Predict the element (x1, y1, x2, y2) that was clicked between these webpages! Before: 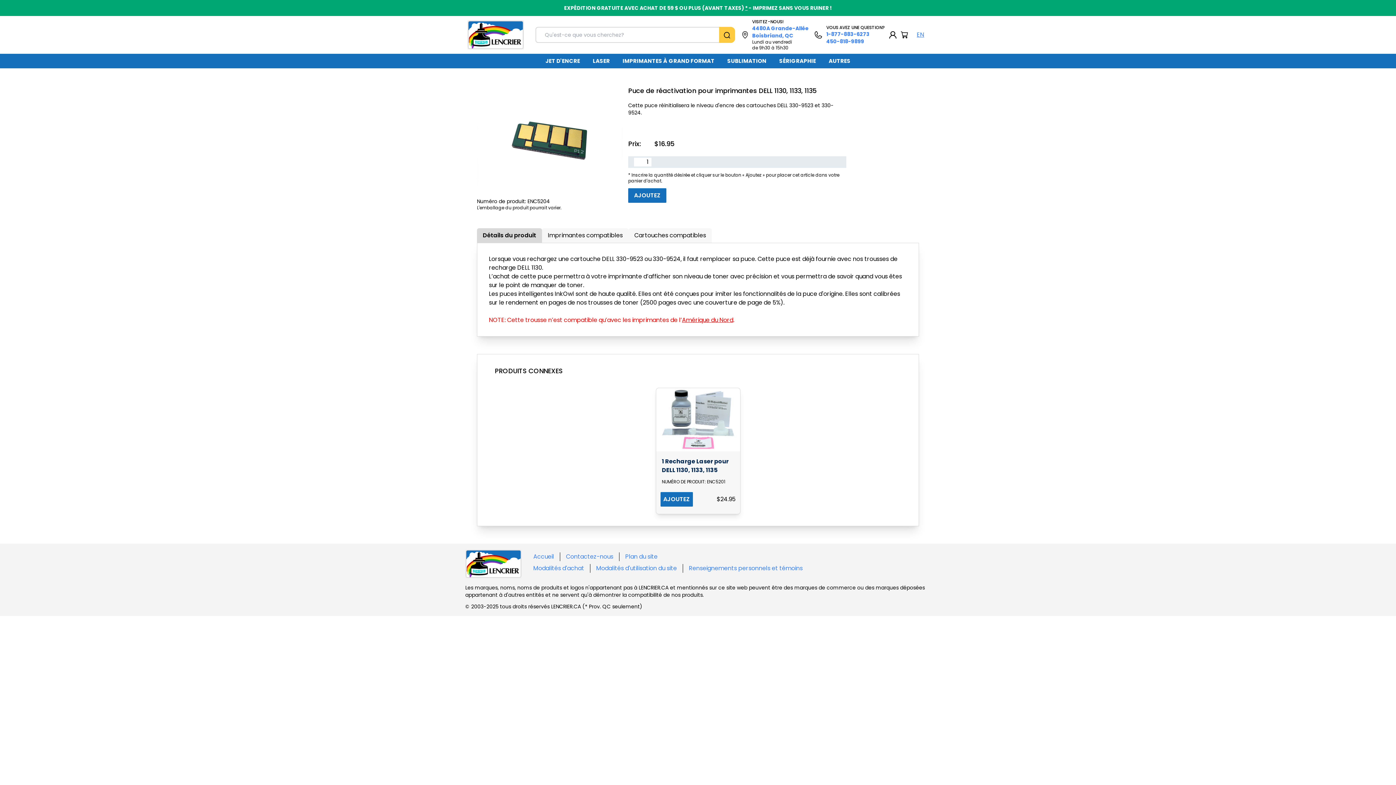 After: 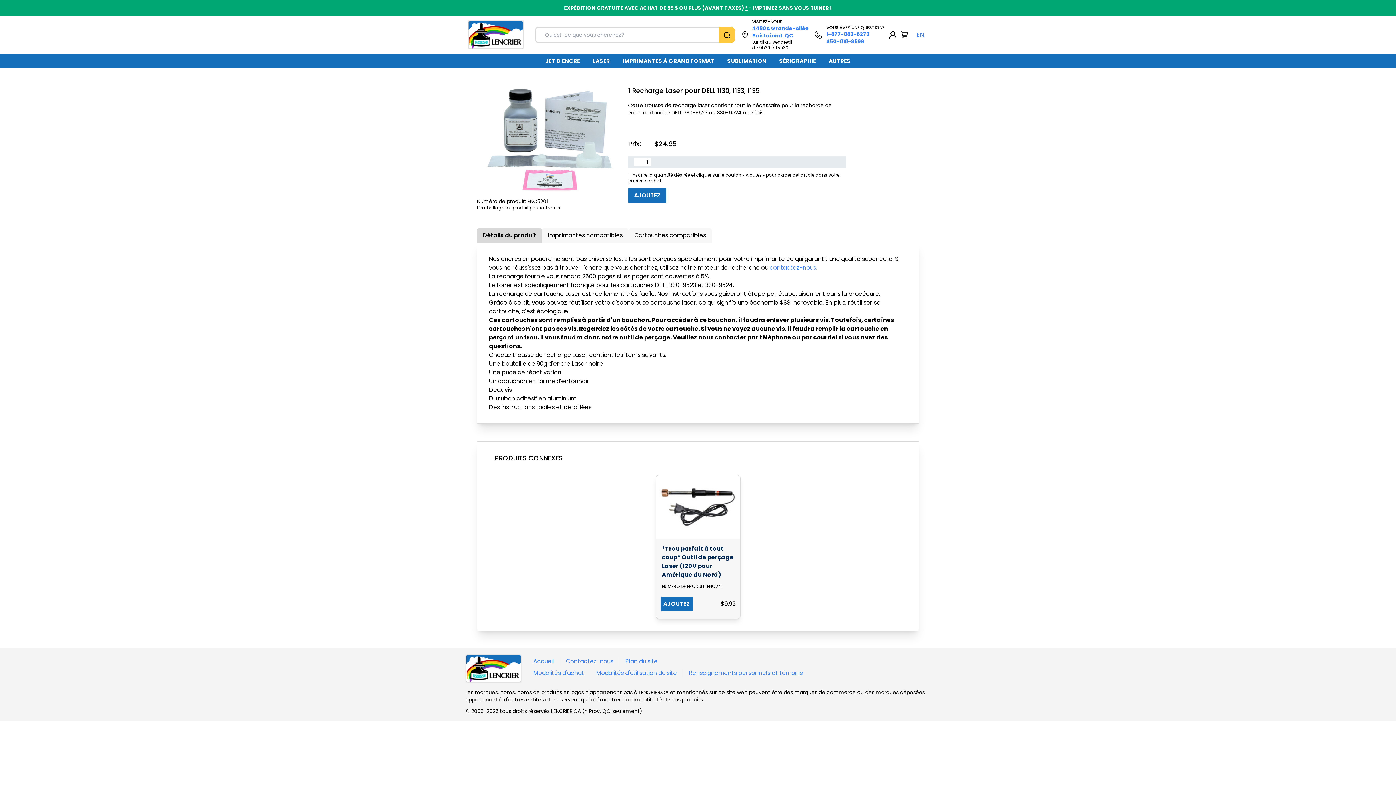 Action: bbox: (656, 388, 740, 451)